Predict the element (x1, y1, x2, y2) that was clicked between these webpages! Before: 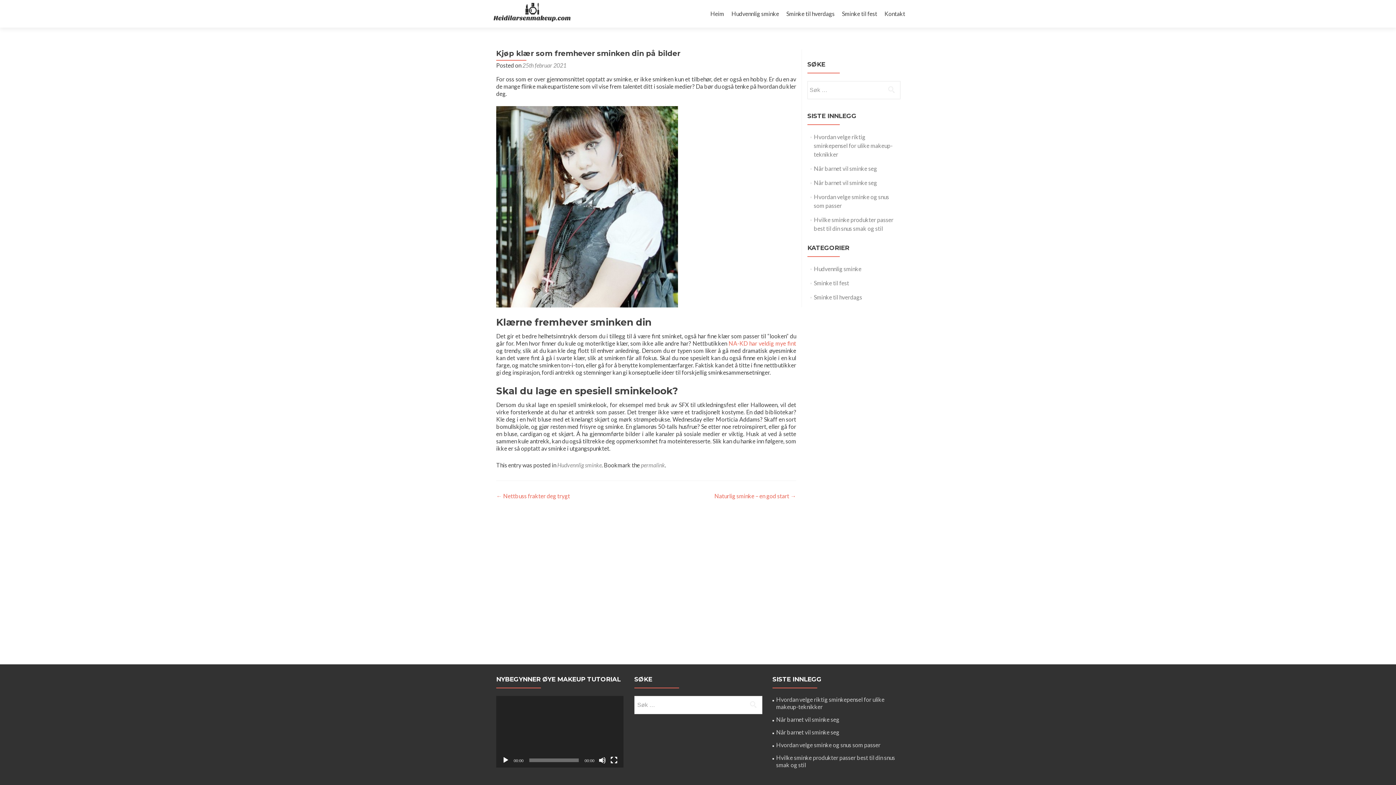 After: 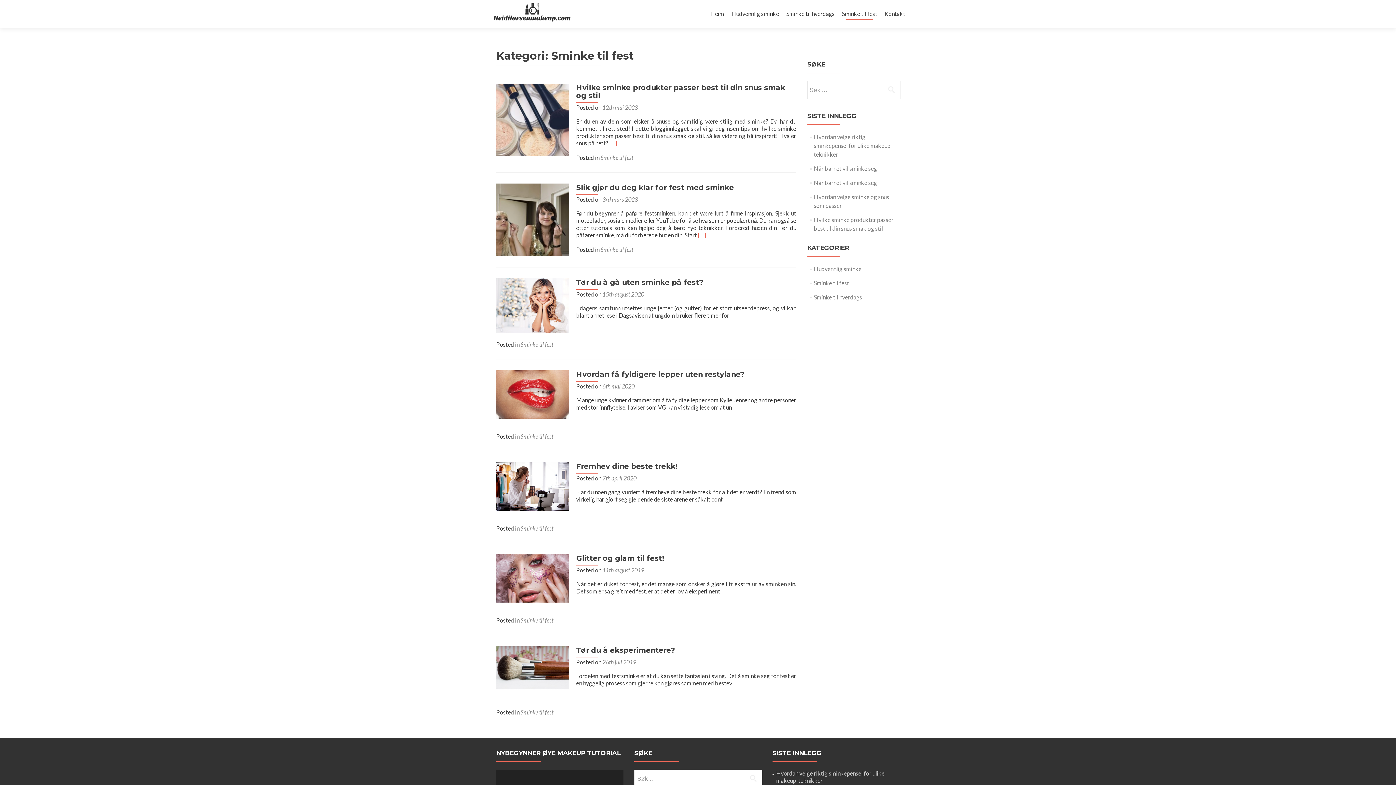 Action: label: Sminke til fest bbox: (842, 7, 877, 20)